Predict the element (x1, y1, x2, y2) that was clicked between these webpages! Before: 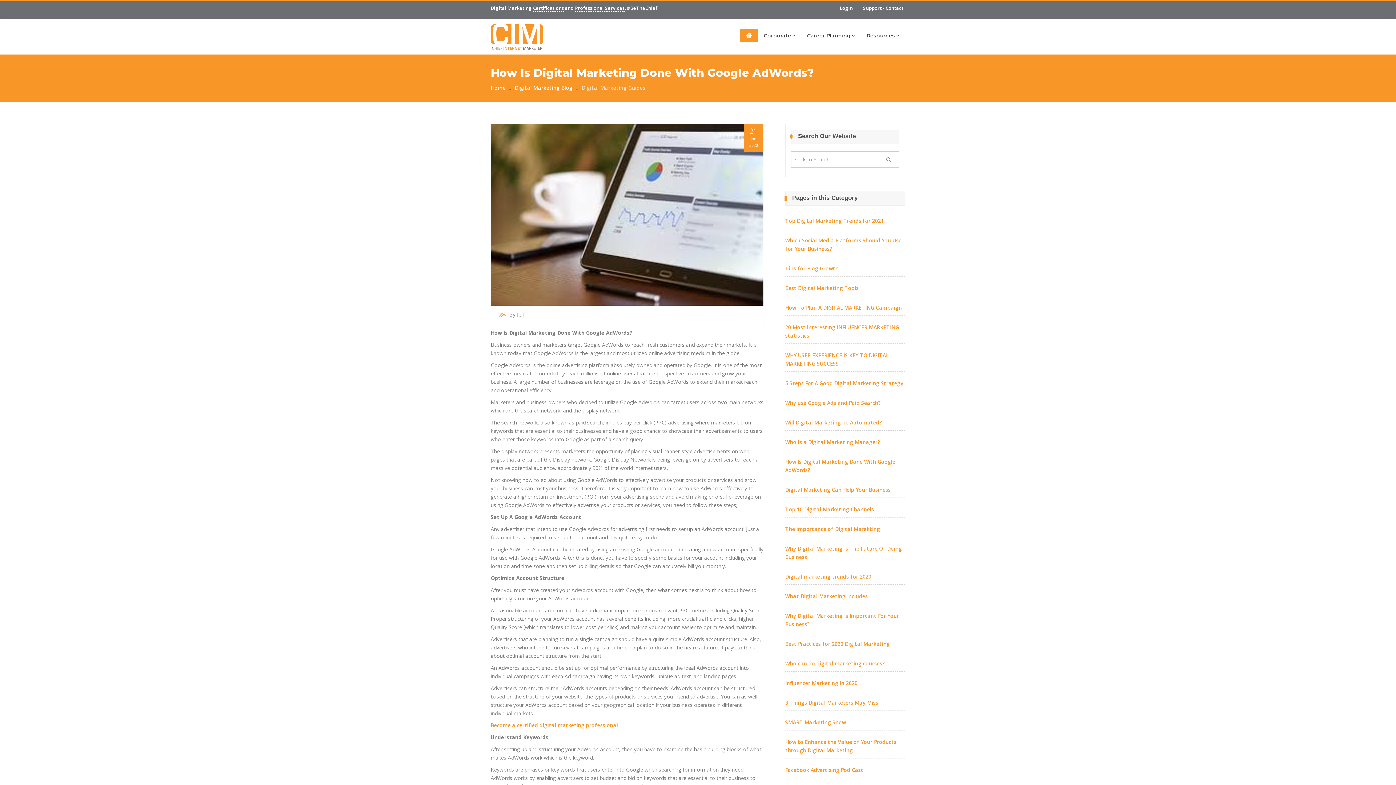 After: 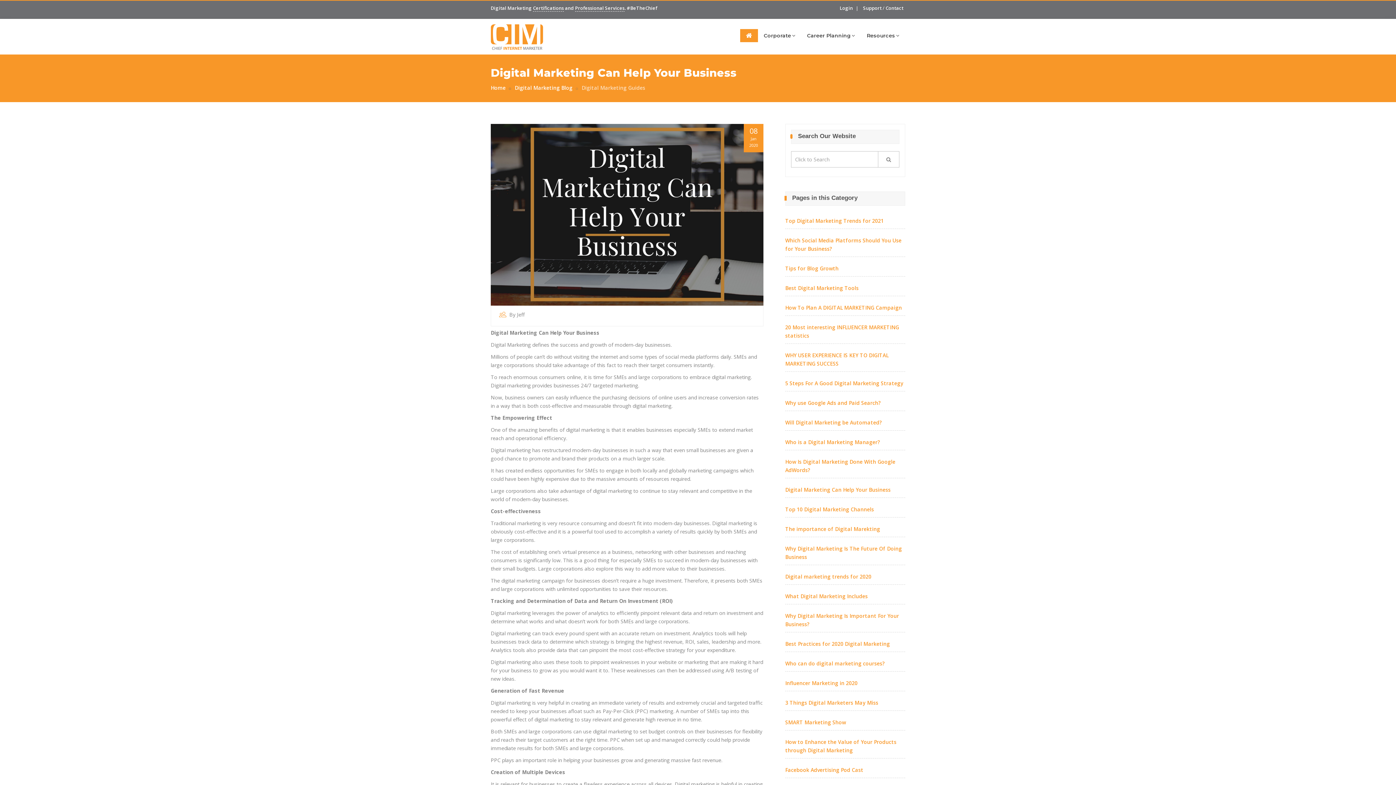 Action: bbox: (785, 486, 890, 493) label: Digital Marketing Can Help Your Business